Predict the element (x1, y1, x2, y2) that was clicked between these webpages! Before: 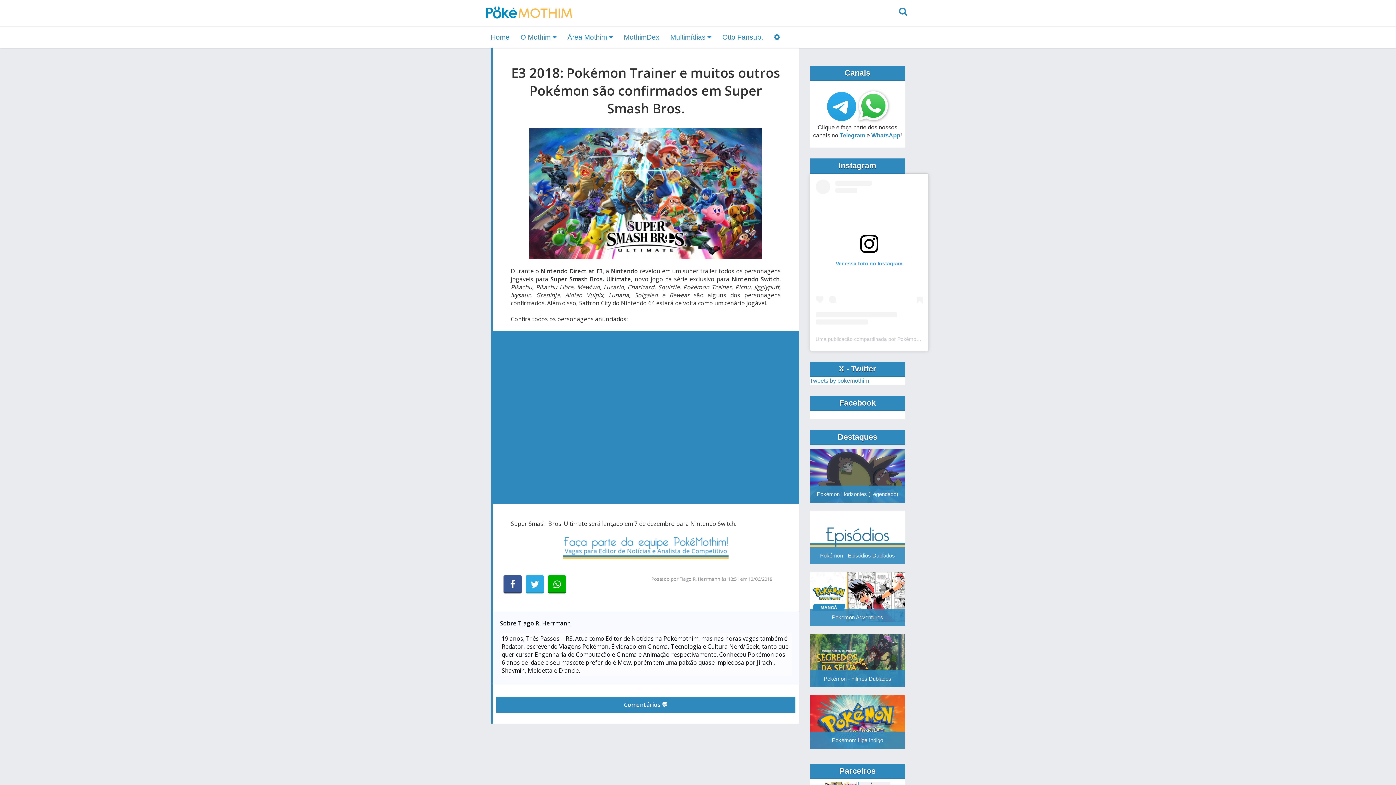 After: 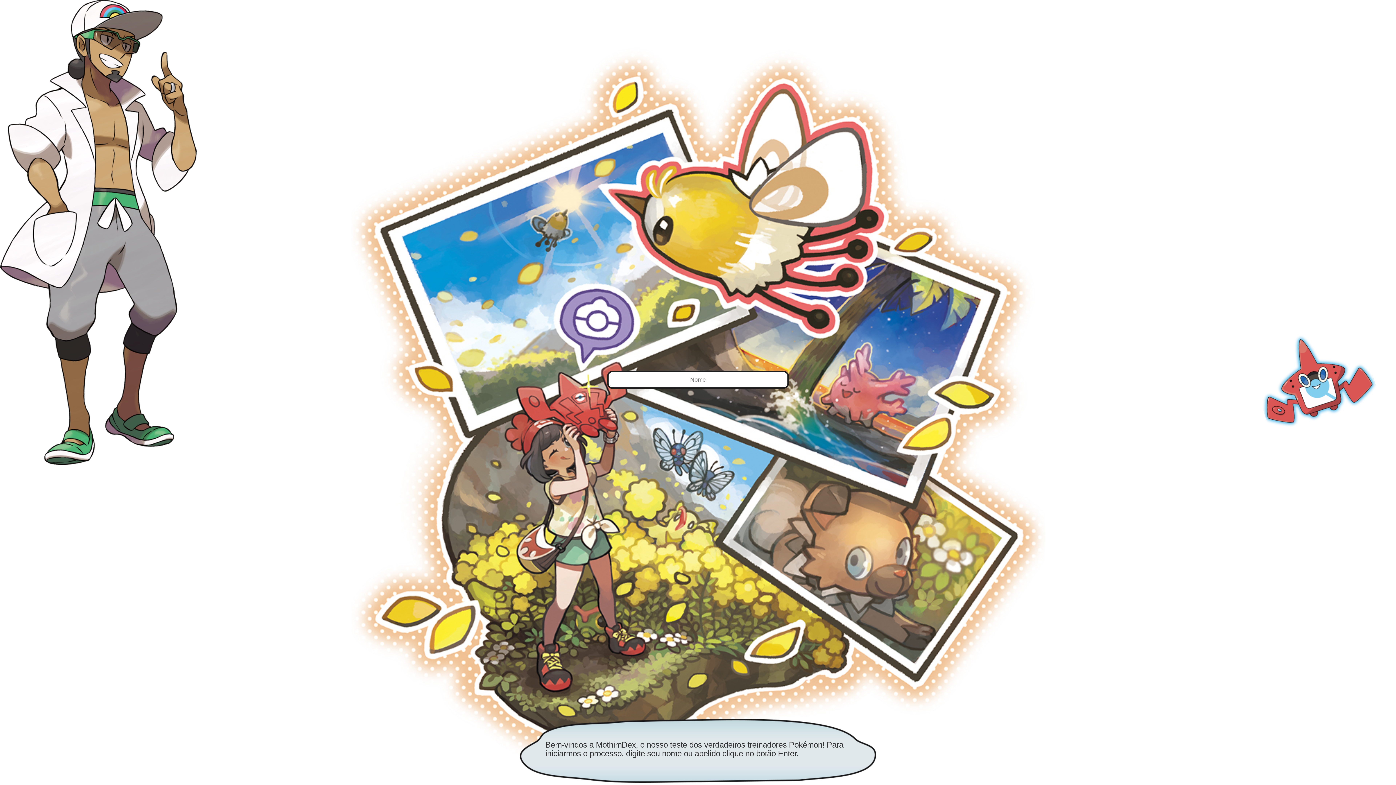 Action: label: MothimDex bbox: (624, 33, 659, 41)